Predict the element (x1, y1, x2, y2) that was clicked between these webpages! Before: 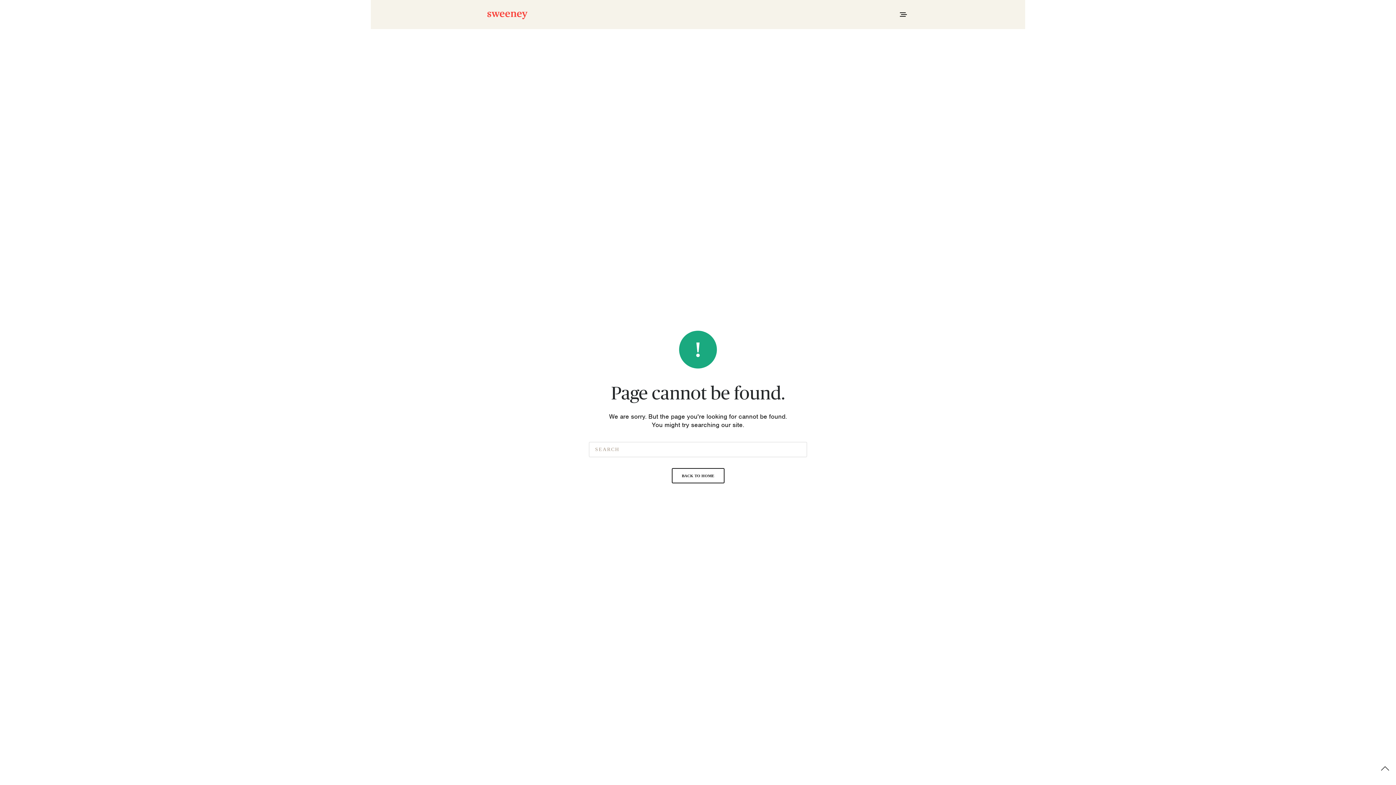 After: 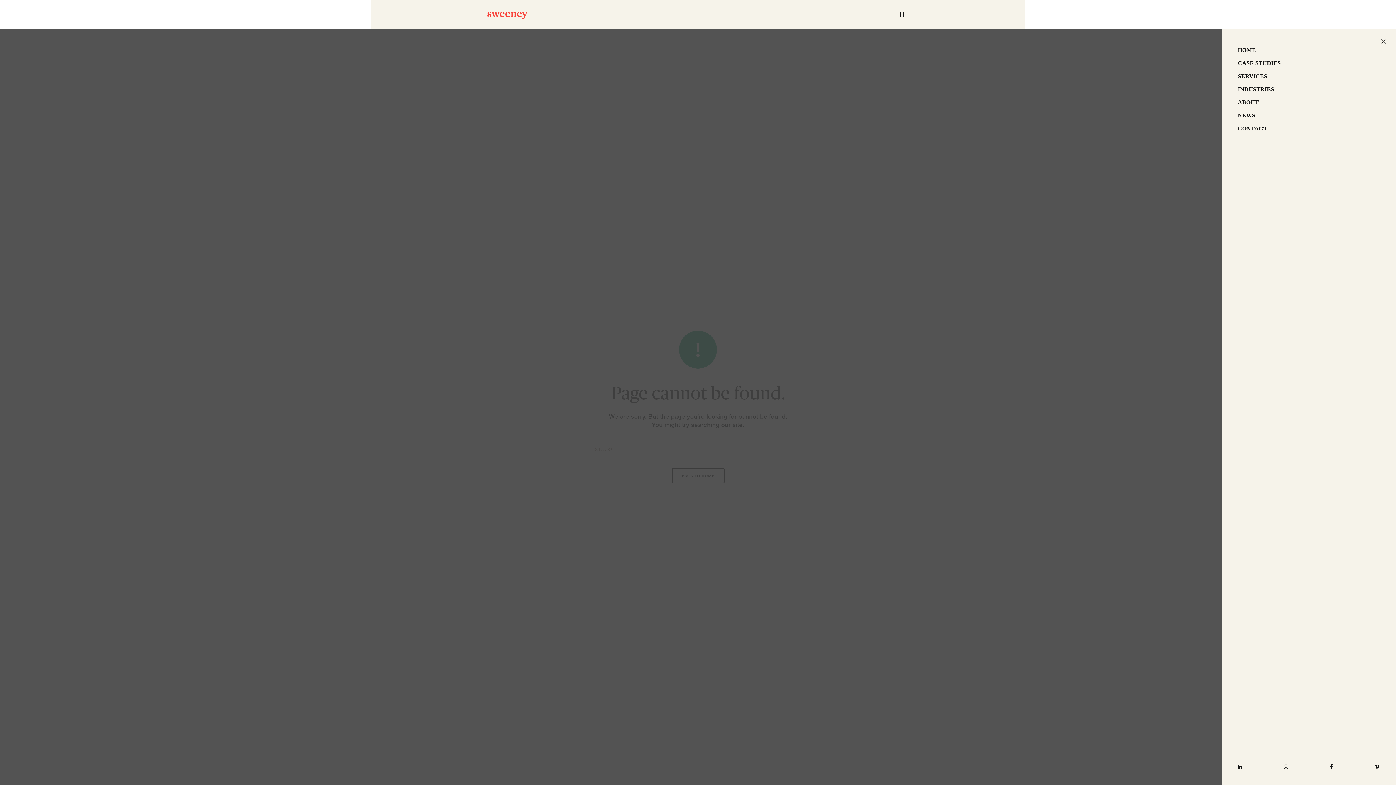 Action: bbox: (898, 9, 909, 20)